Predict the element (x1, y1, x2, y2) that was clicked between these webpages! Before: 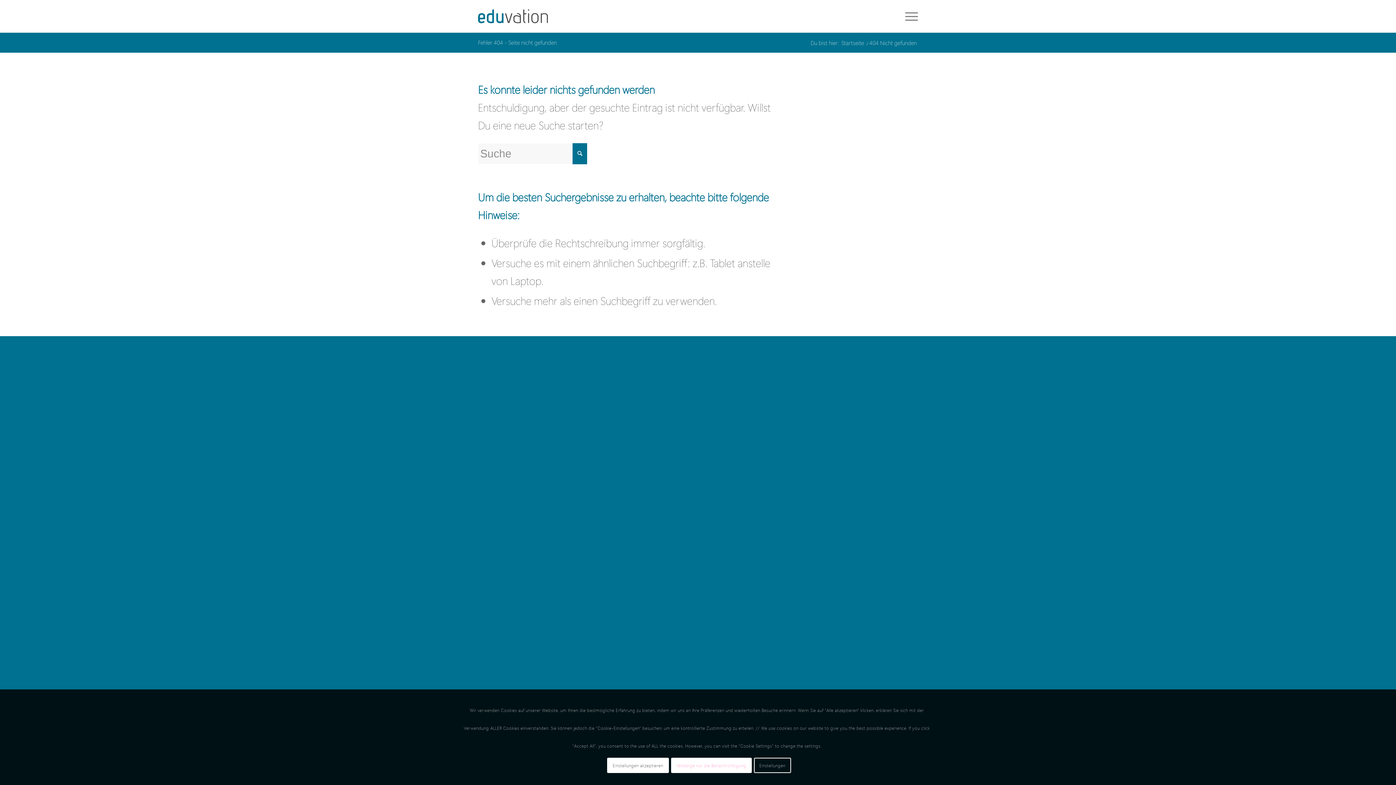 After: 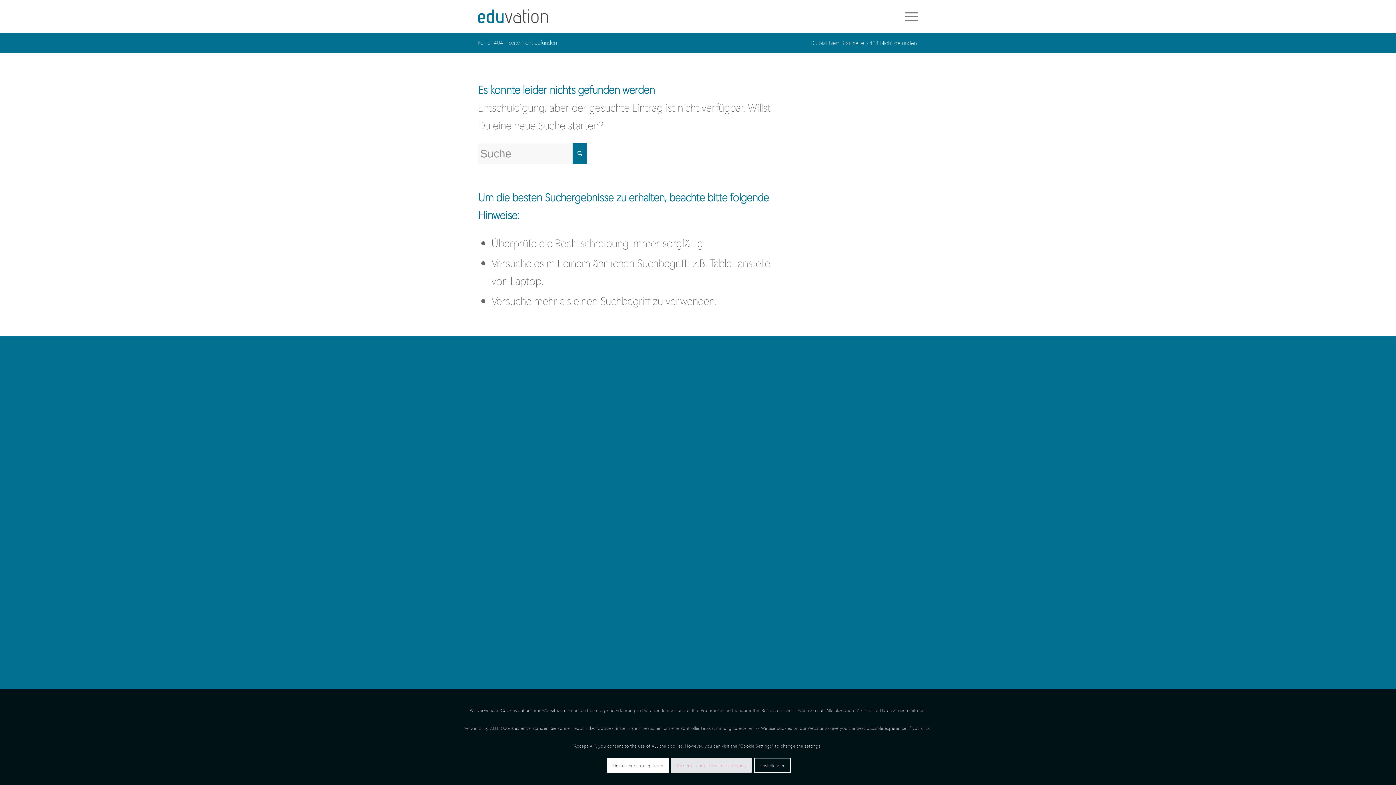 Action: label: Verberge nur die Benachrichtigung bbox: (671, 758, 751, 773)